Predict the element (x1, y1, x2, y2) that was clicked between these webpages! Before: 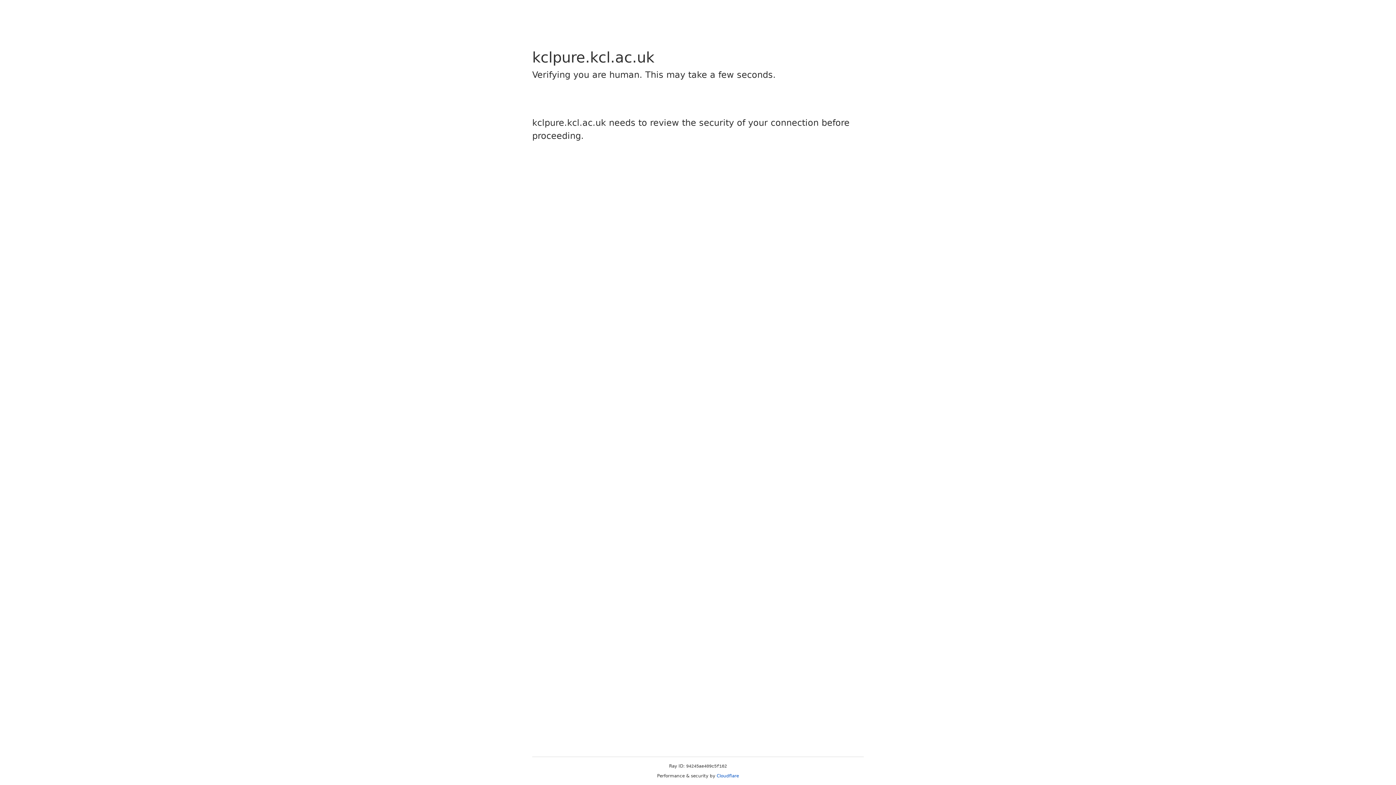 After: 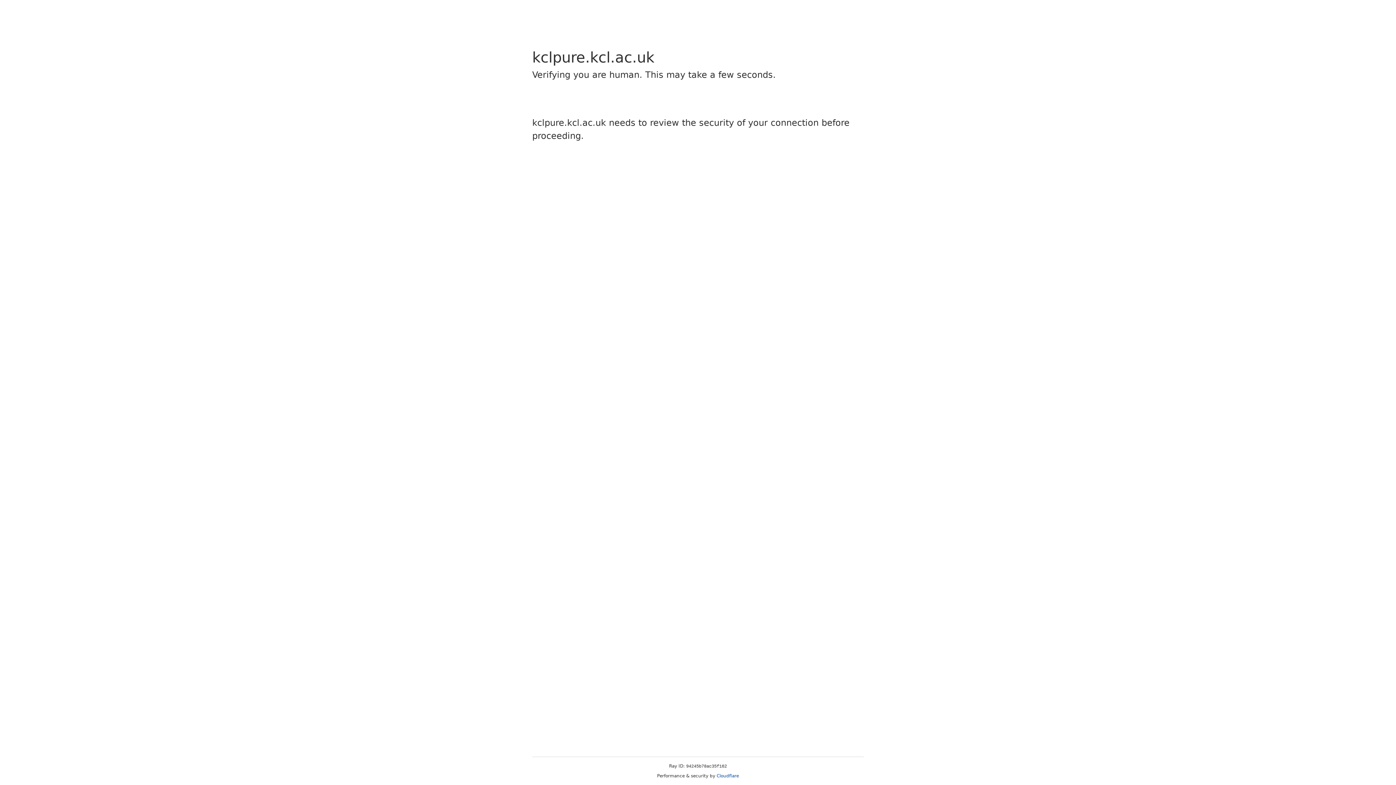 Action: label: Cloudflare bbox: (716, 773, 739, 778)